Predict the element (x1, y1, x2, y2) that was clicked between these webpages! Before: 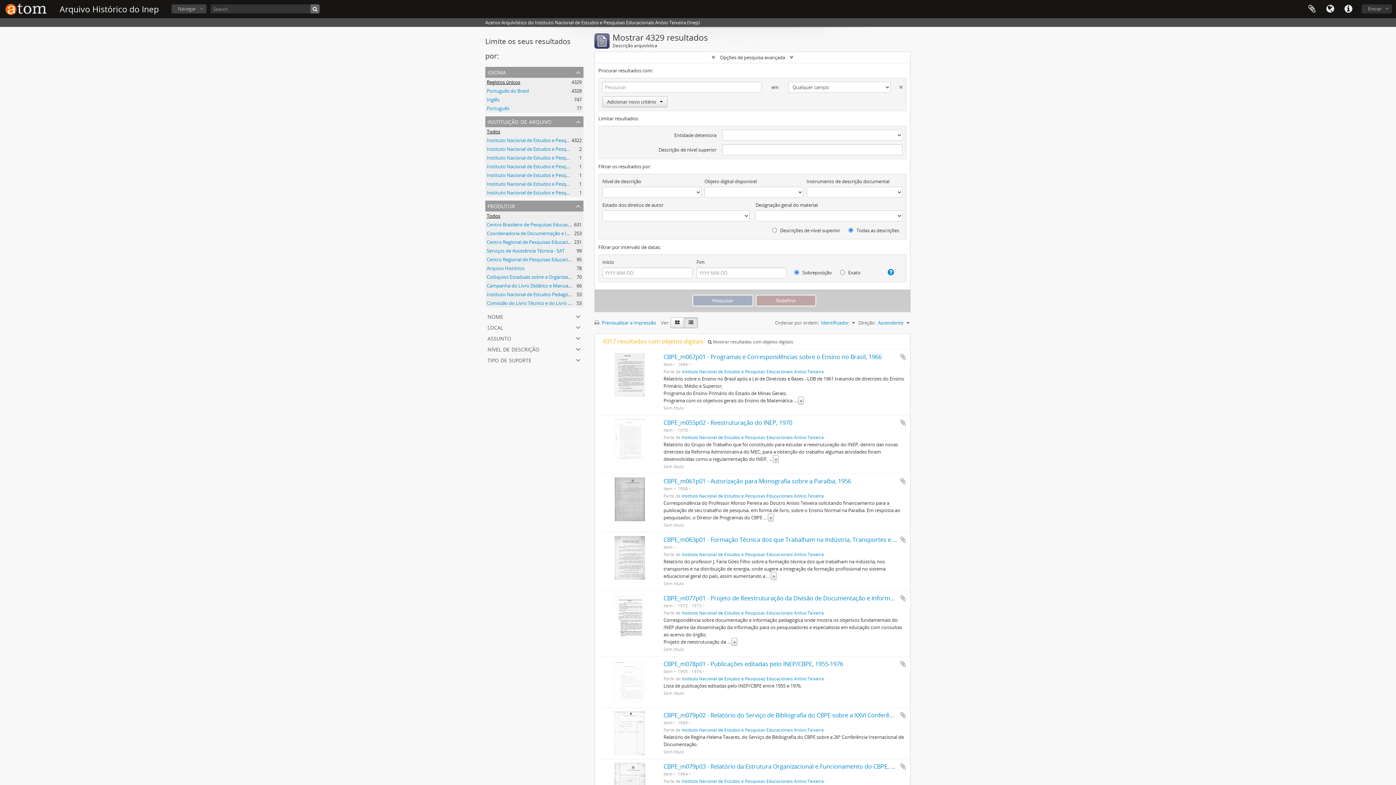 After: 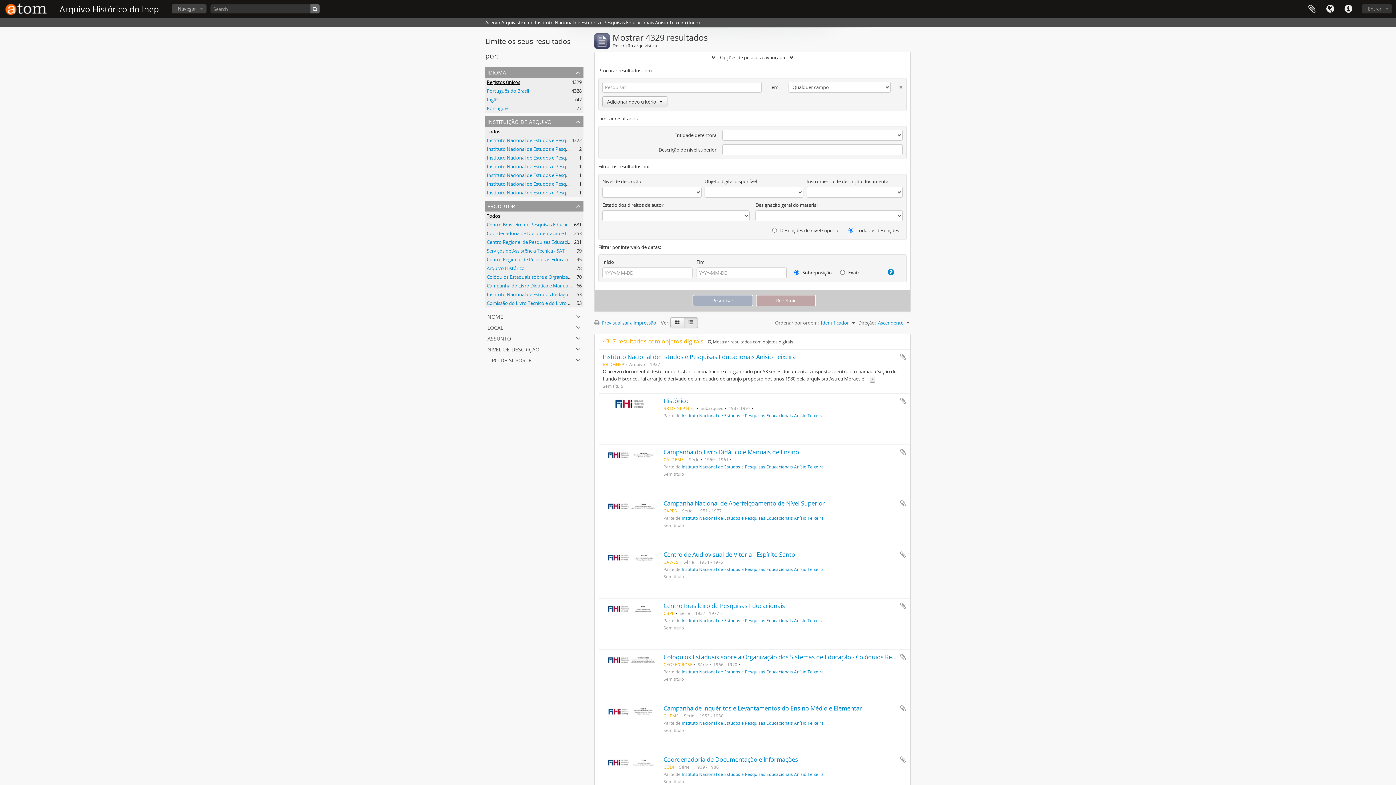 Action: bbox: (486, 78, 520, 85) label: Registos únicos
, 4329 resultados